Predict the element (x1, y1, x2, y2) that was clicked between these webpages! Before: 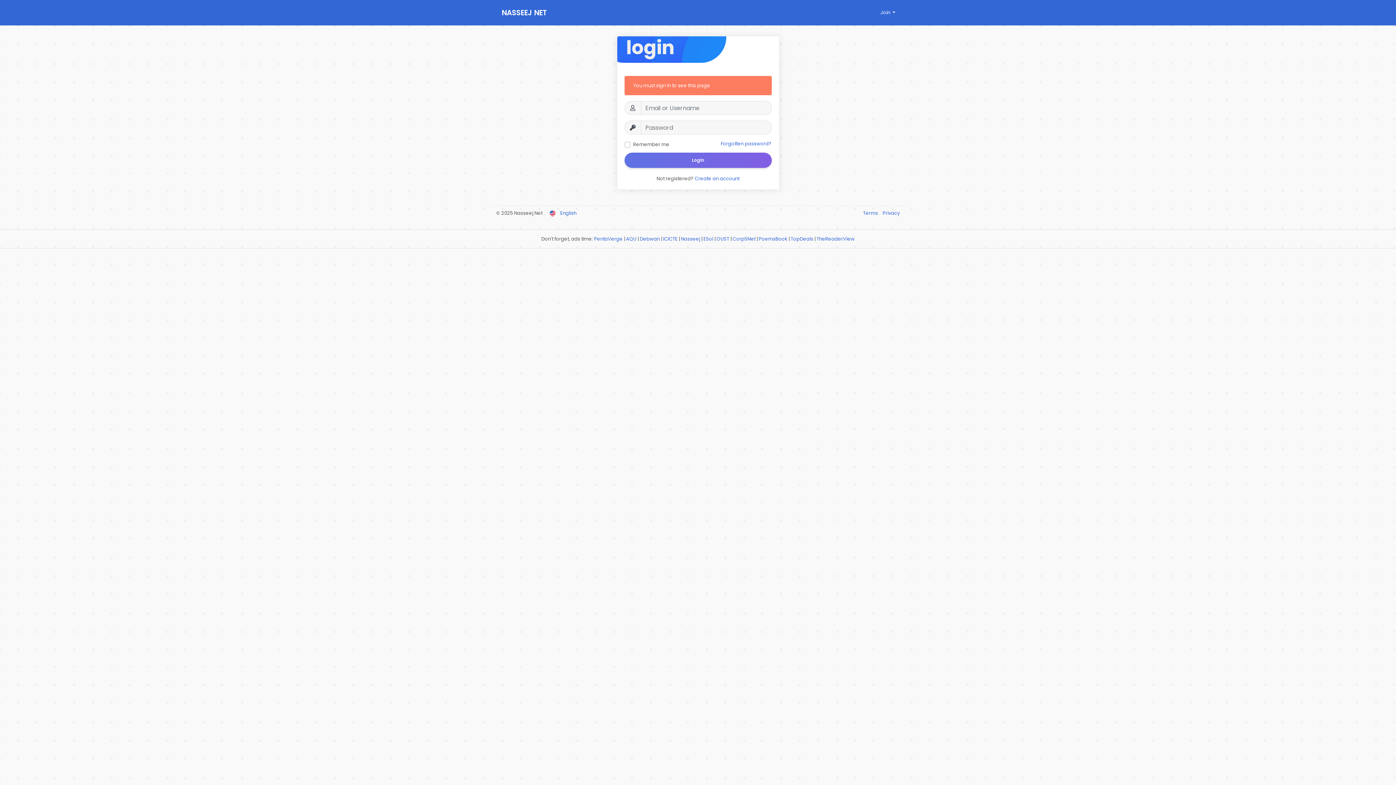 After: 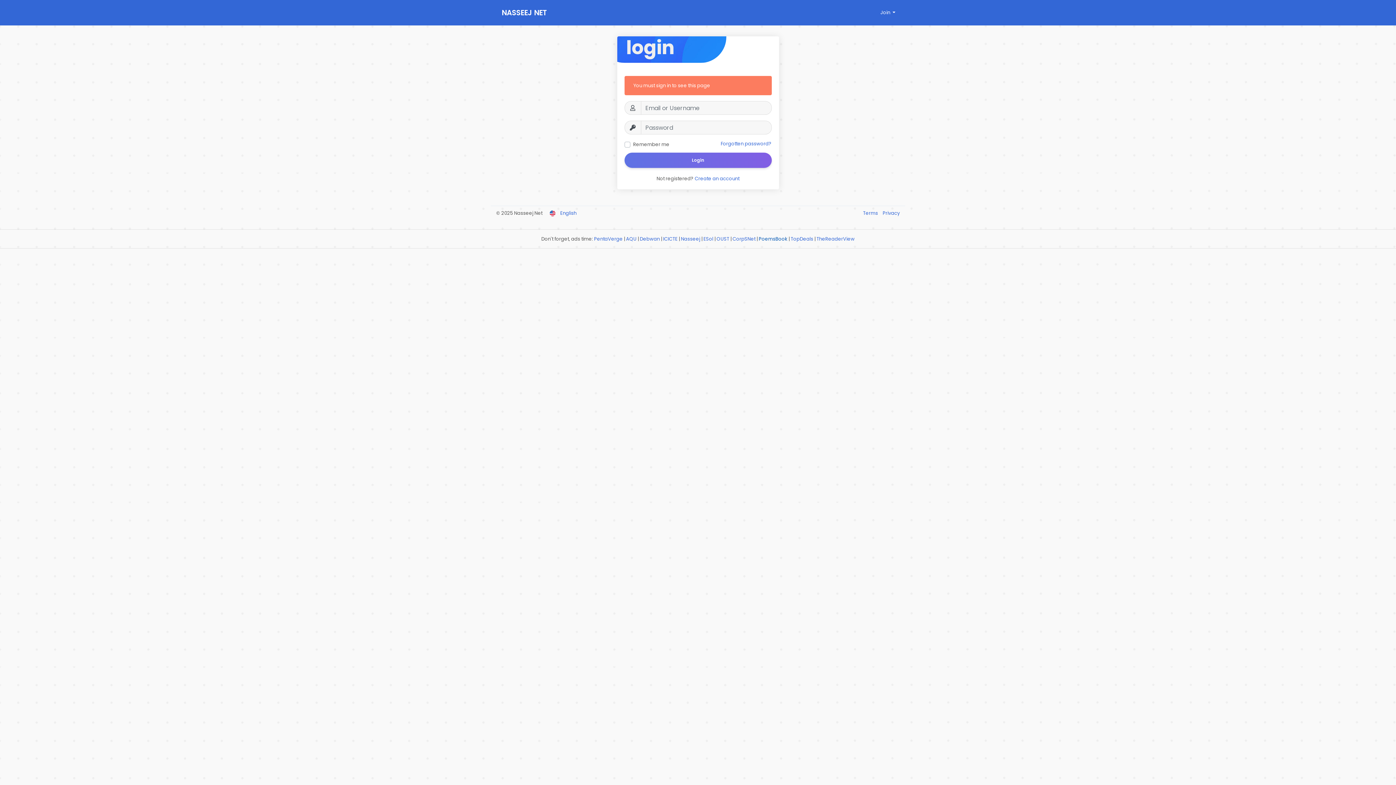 Action: bbox: (758, 235, 787, 242) label: PoemsBook